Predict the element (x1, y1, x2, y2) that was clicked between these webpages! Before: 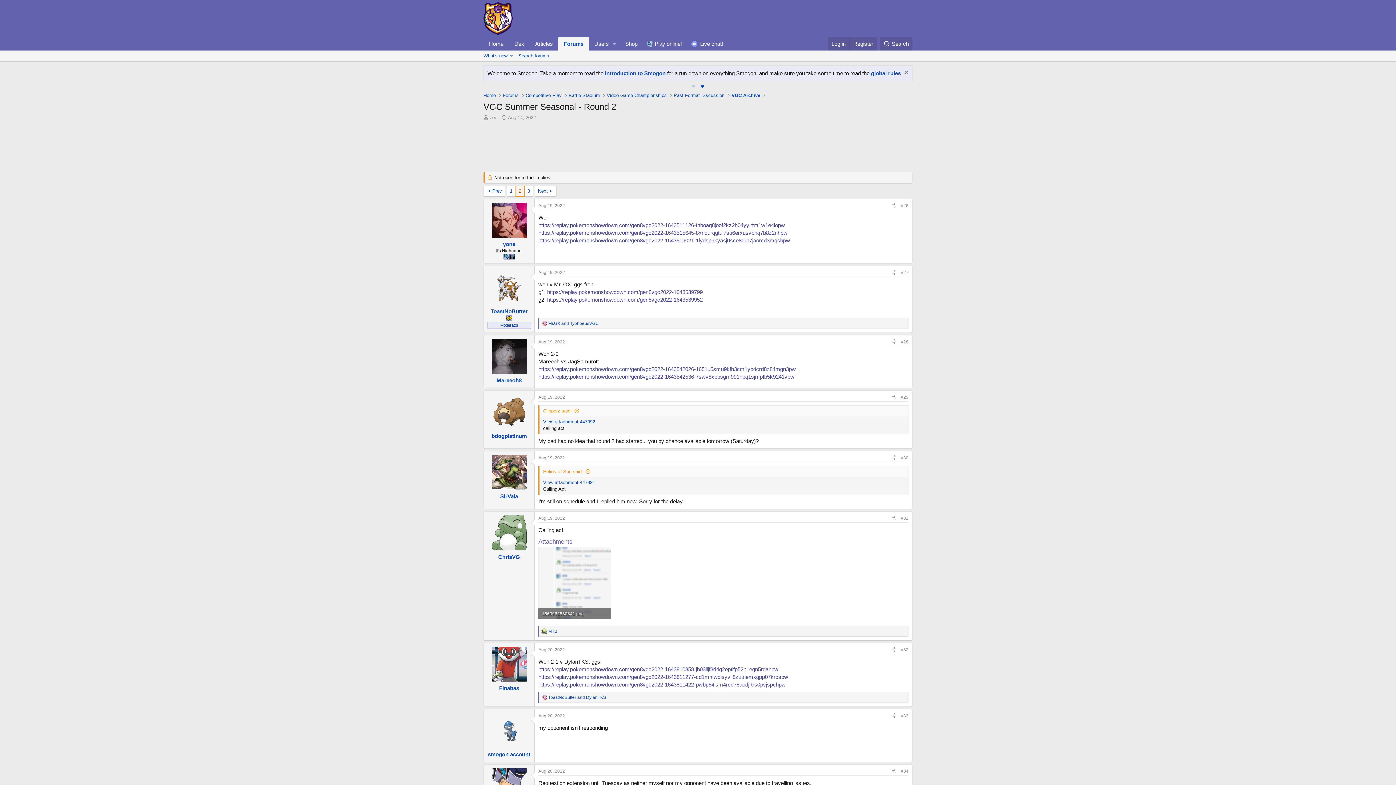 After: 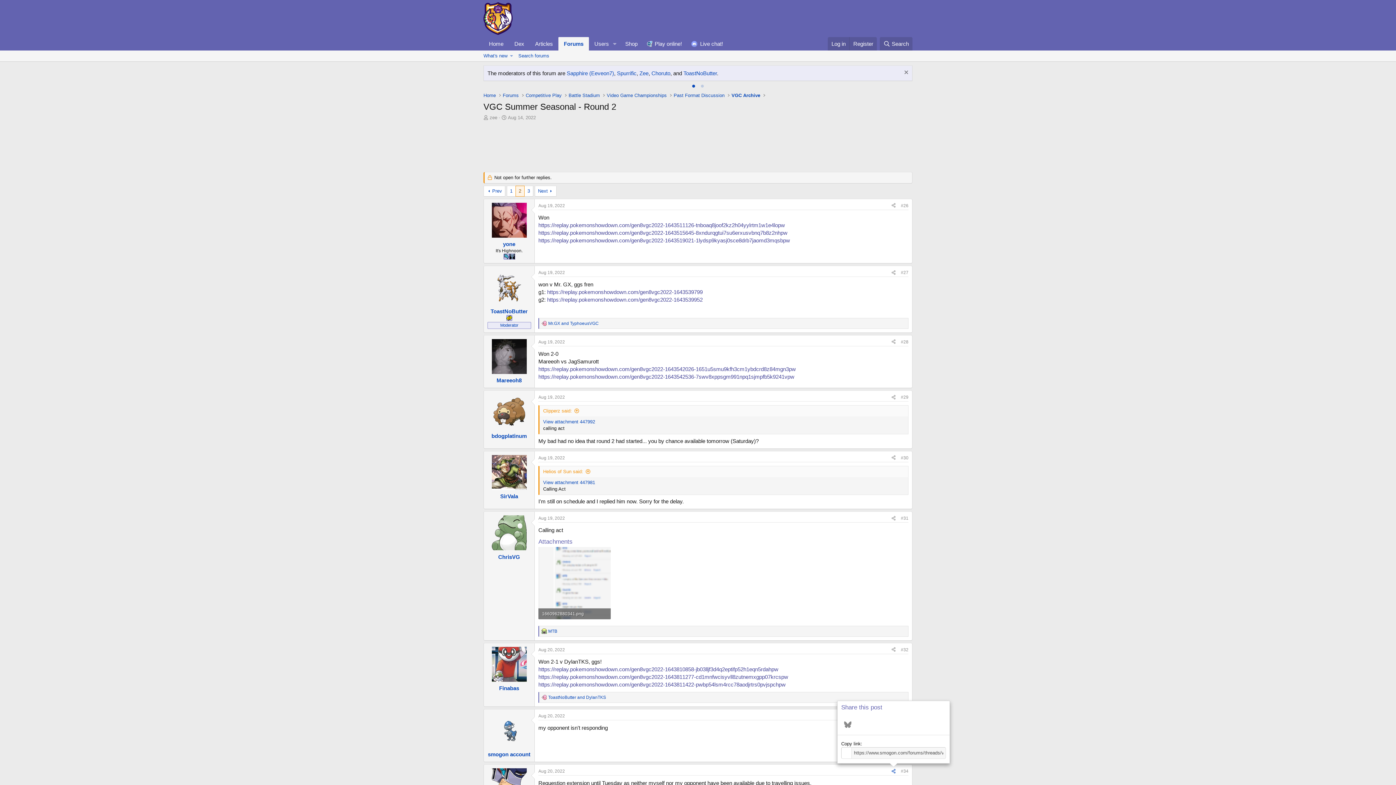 Action: bbox: (889, 767, 898, 775) label: Share